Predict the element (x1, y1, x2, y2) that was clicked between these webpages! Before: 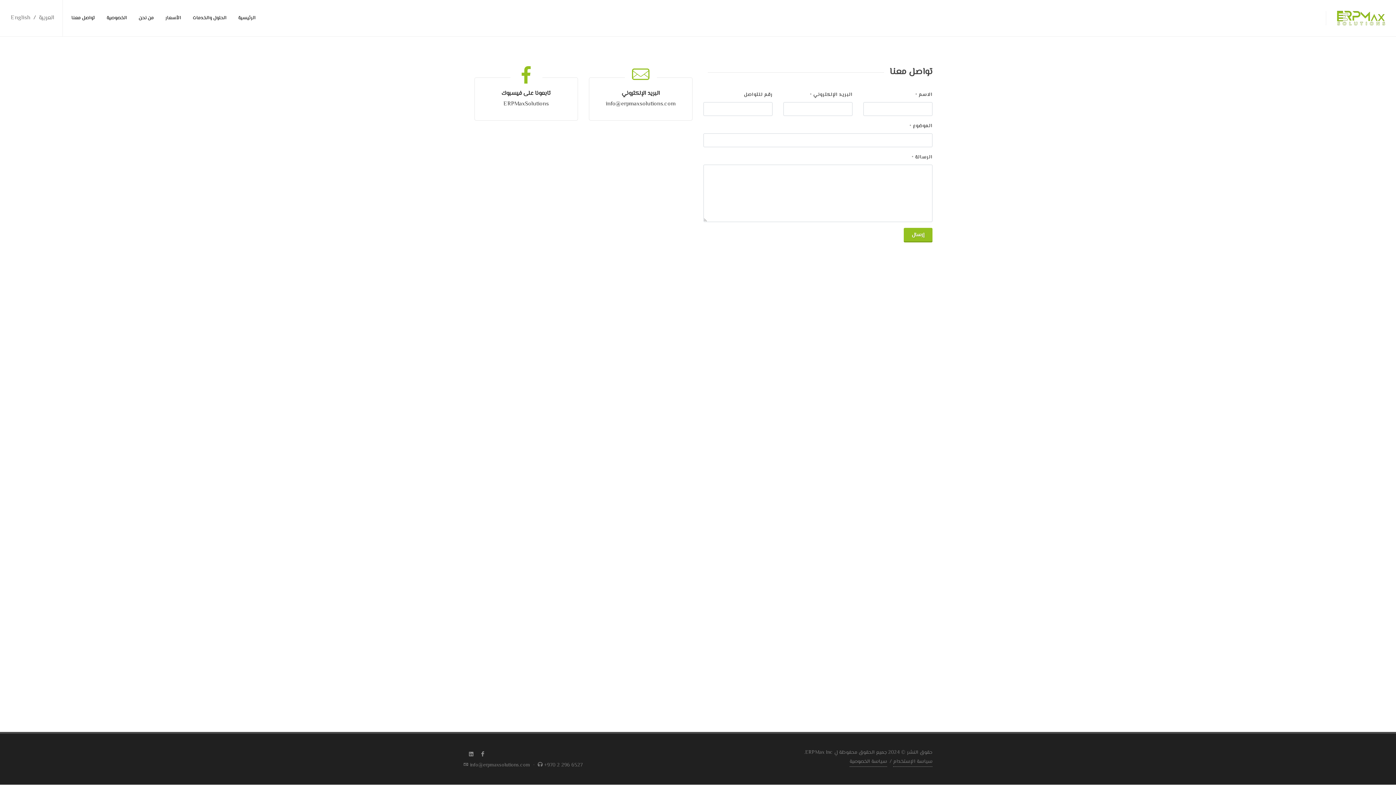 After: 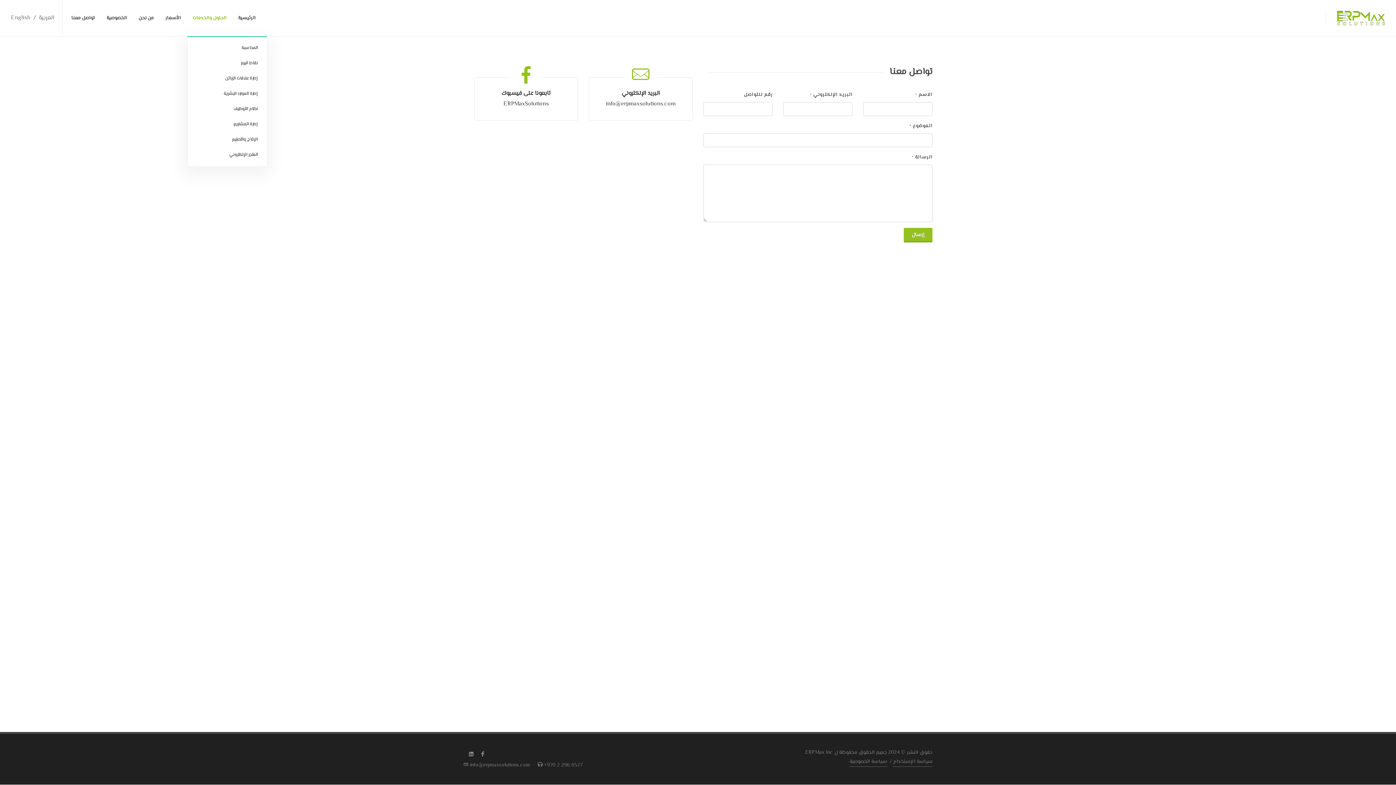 Action: bbox: (187, 0, 232, 36) label: الحلول والخدمات